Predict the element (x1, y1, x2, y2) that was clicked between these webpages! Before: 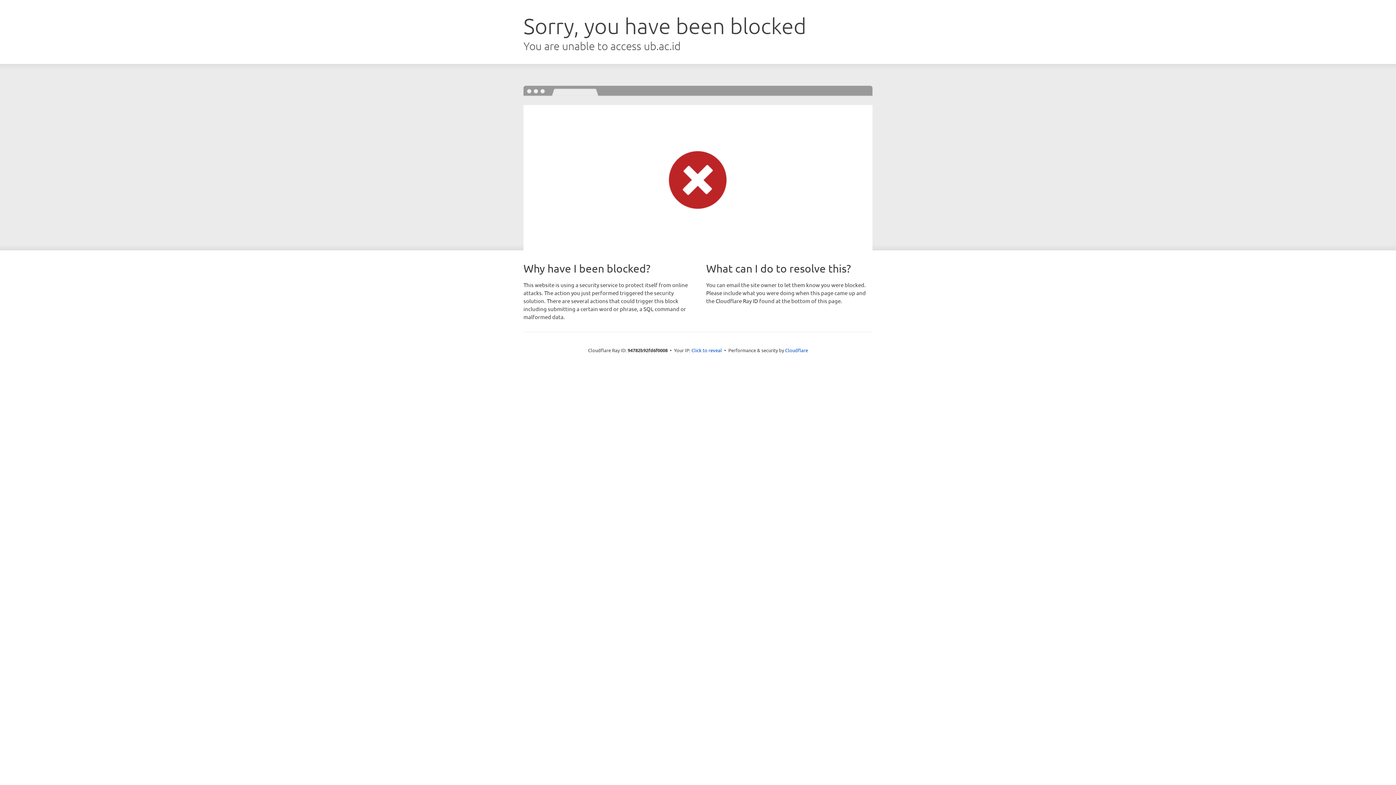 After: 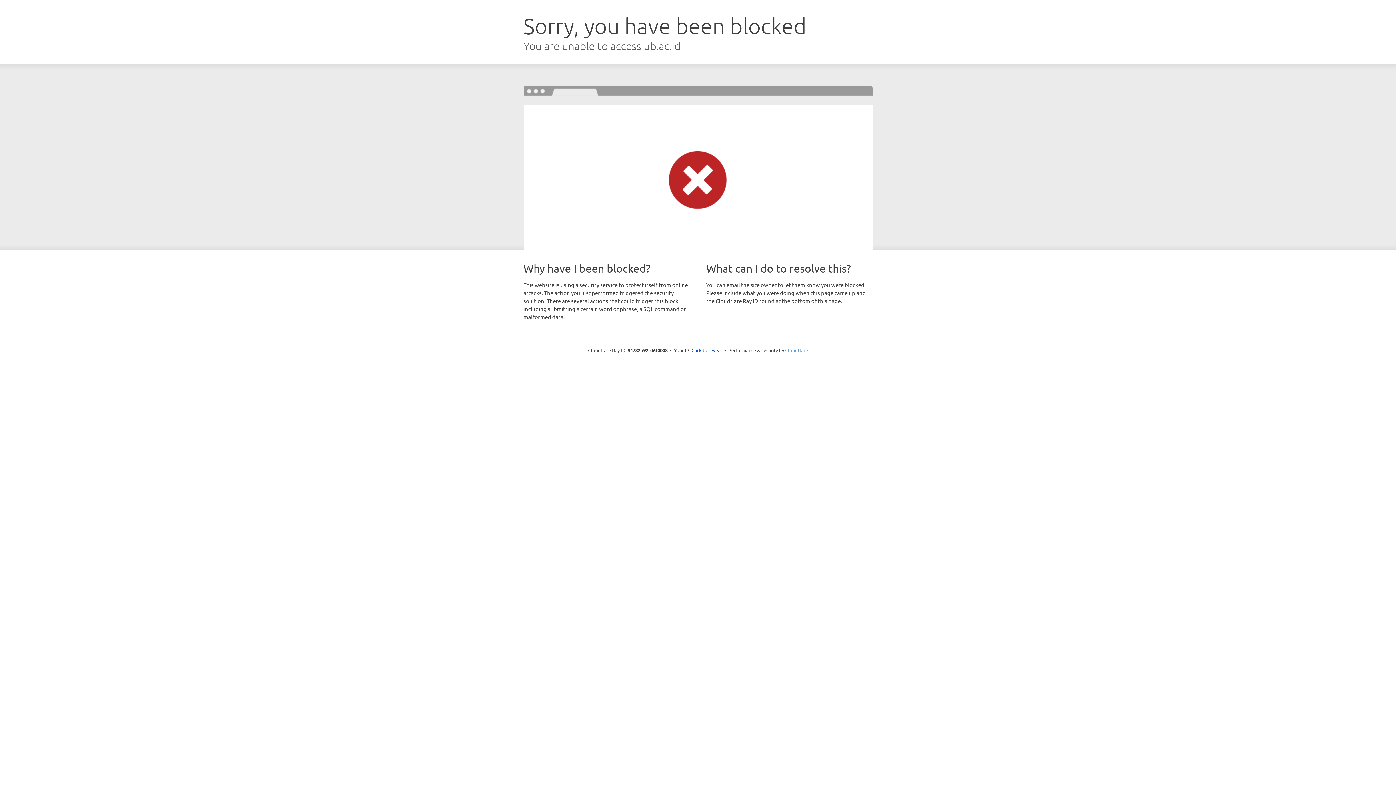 Action: label: Cloudflare bbox: (785, 347, 808, 353)